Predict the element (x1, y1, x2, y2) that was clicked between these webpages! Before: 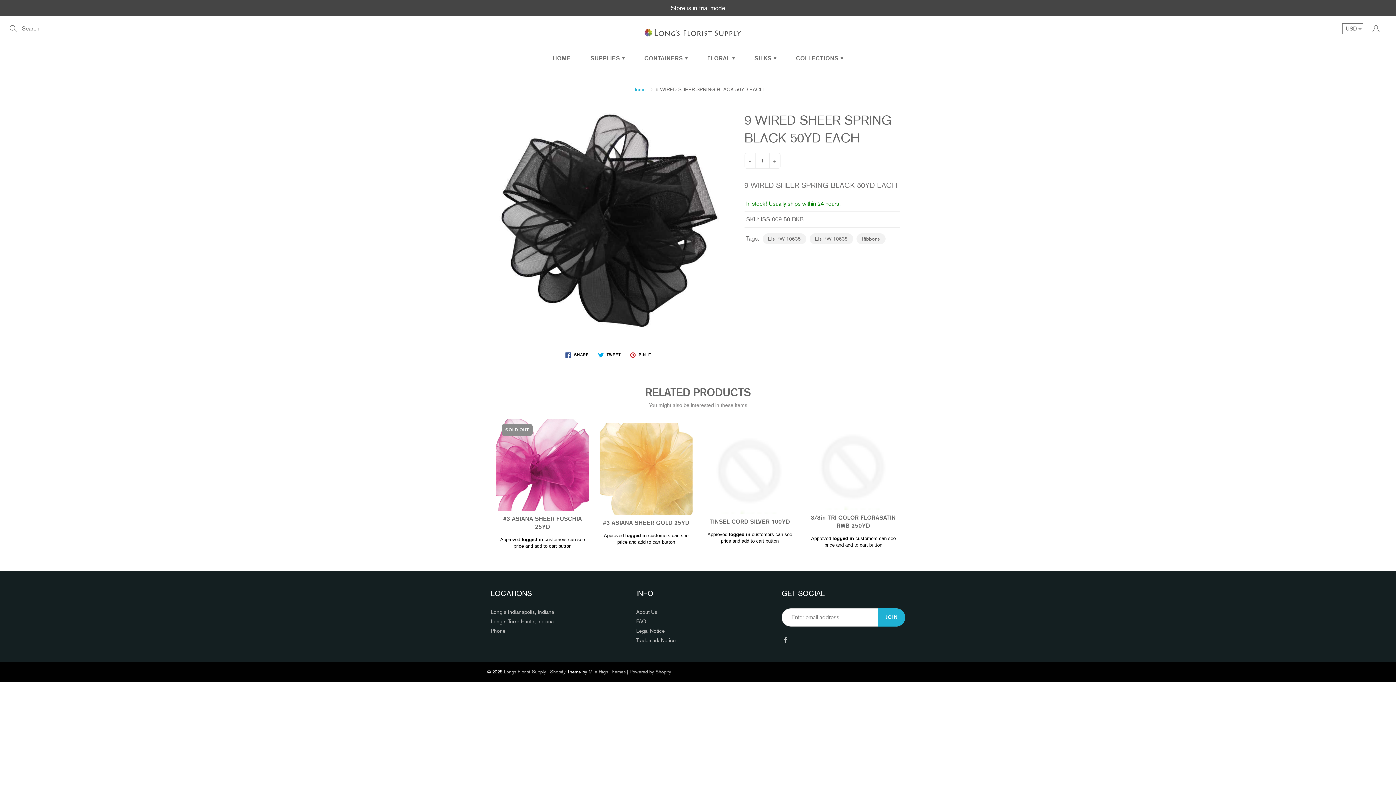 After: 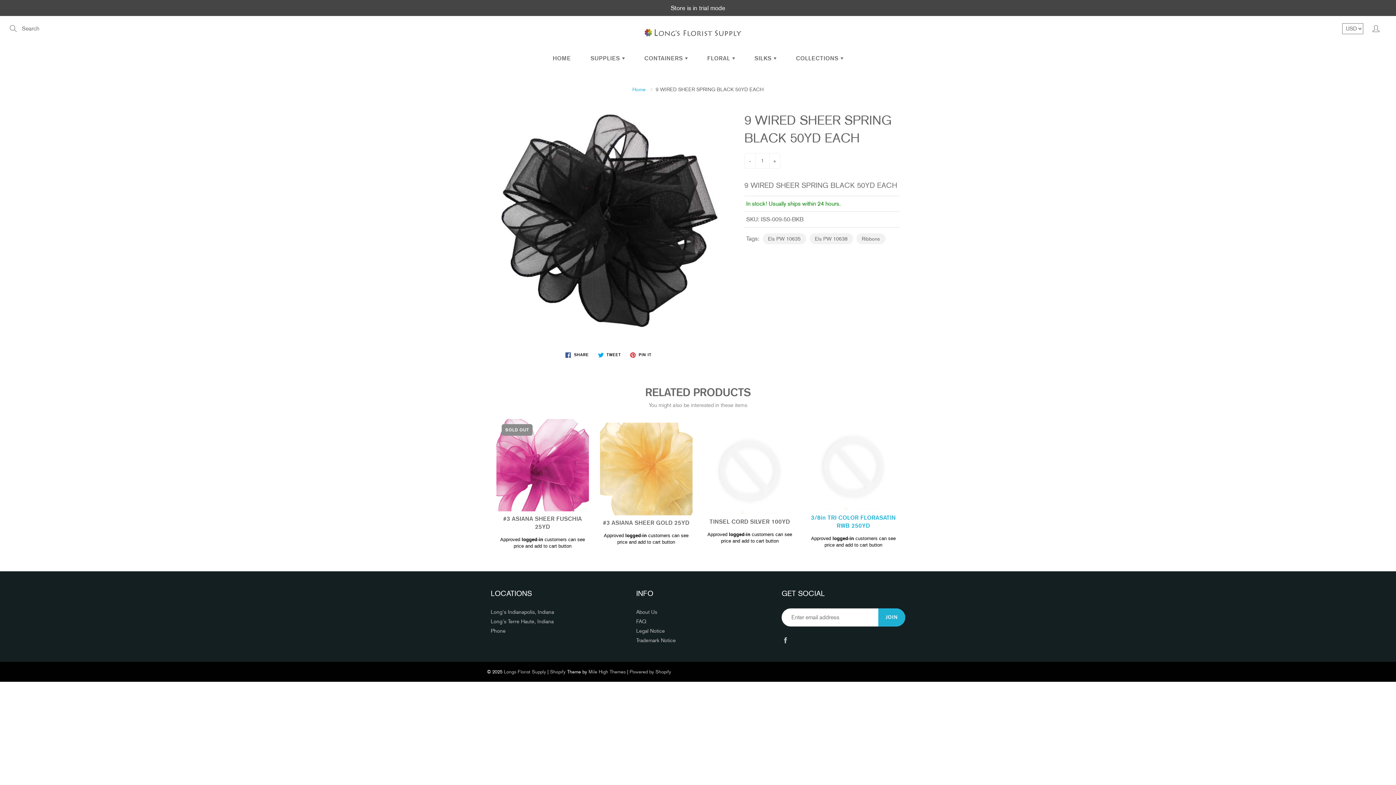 Action: label: logged-in bbox: (832, 536, 854, 541)